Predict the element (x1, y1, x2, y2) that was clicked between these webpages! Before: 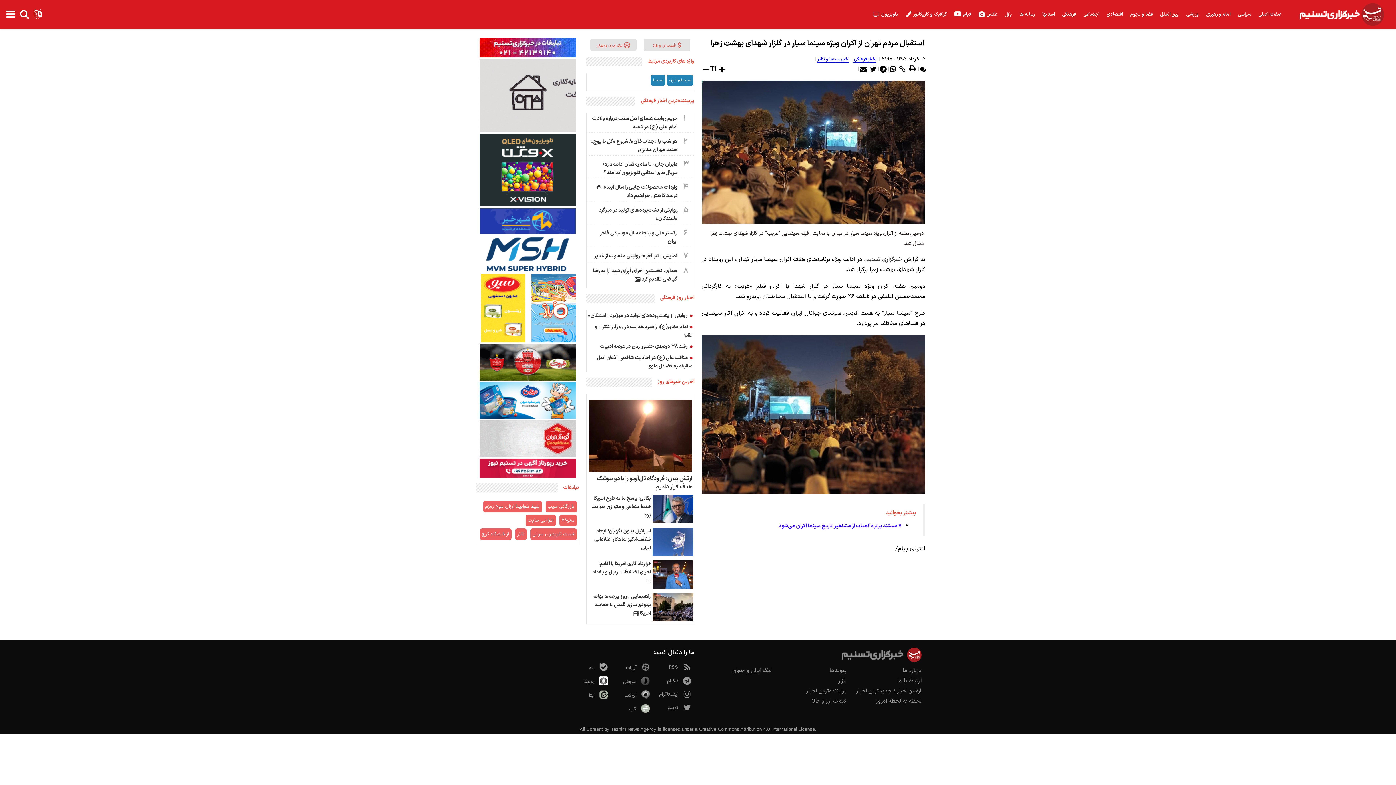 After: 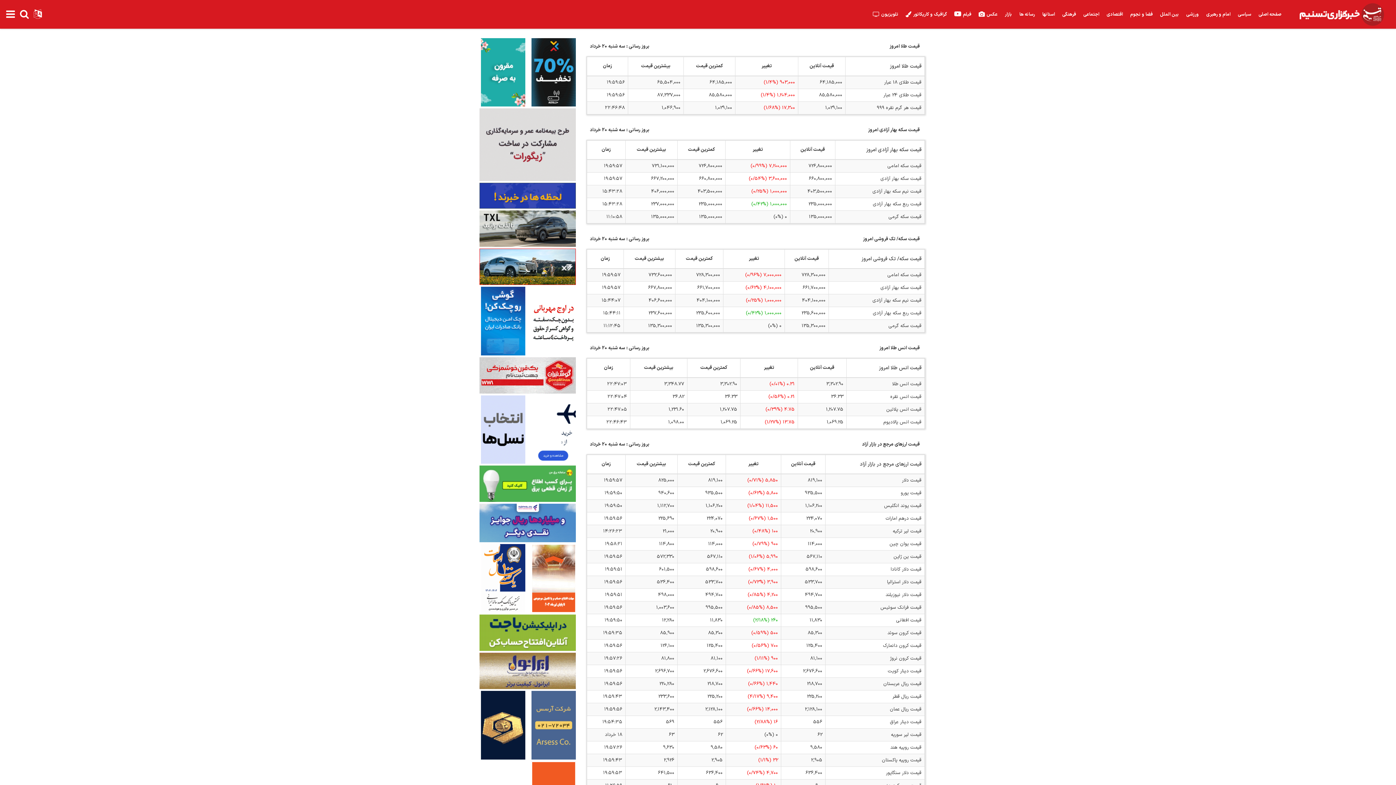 Action: bbox: (812, 697, 846, 705) label: قیمت ارز و طلا